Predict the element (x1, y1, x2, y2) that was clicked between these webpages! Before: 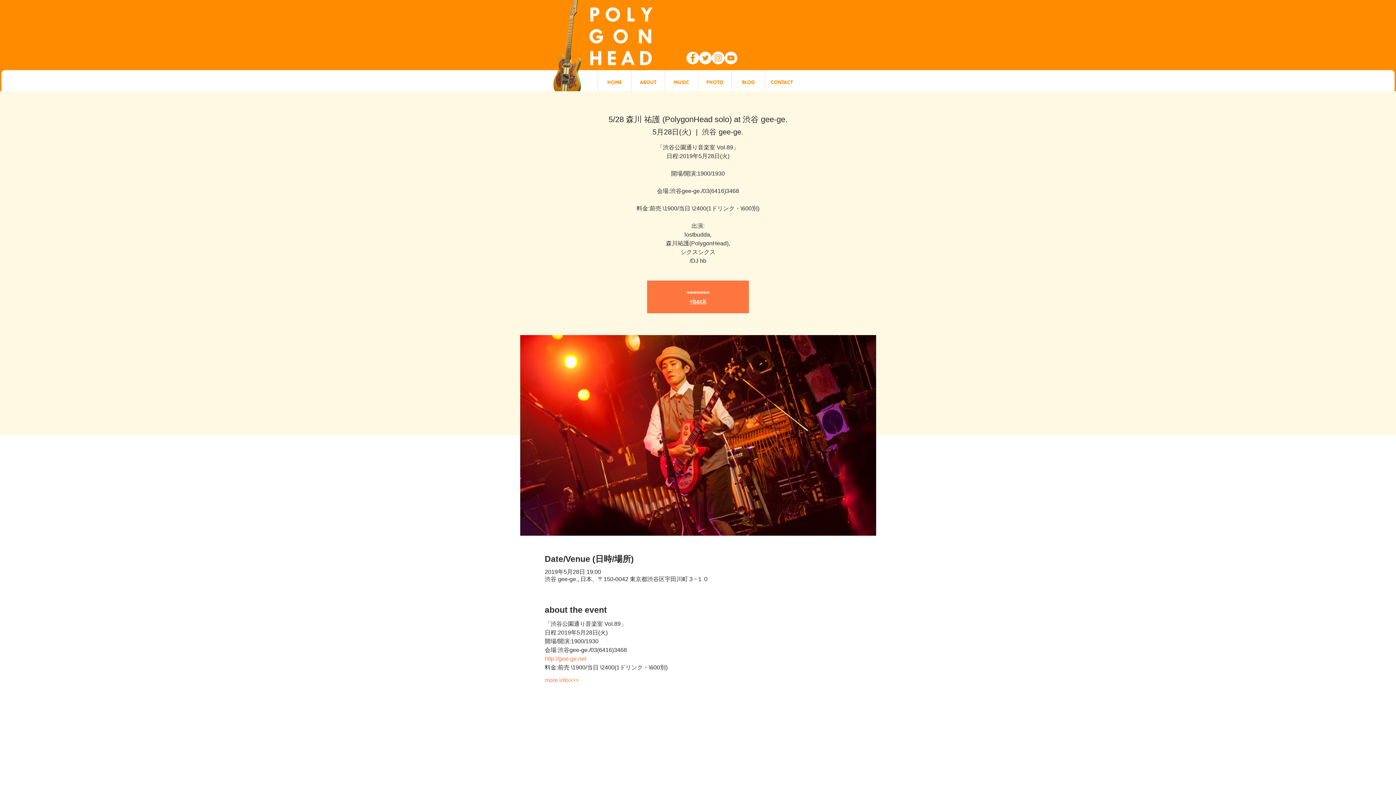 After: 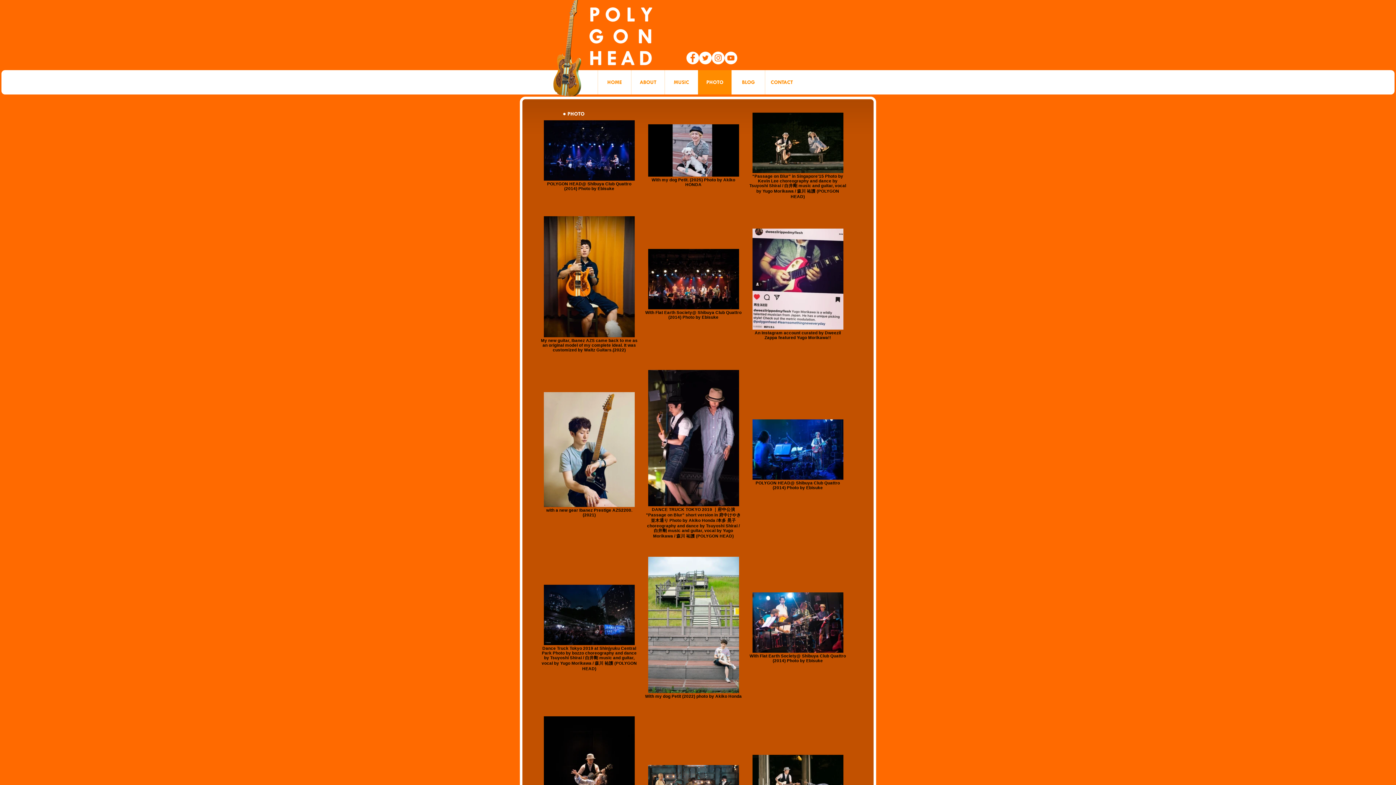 Action: label: PHOTO bbox: (698, 70, 731, 94)